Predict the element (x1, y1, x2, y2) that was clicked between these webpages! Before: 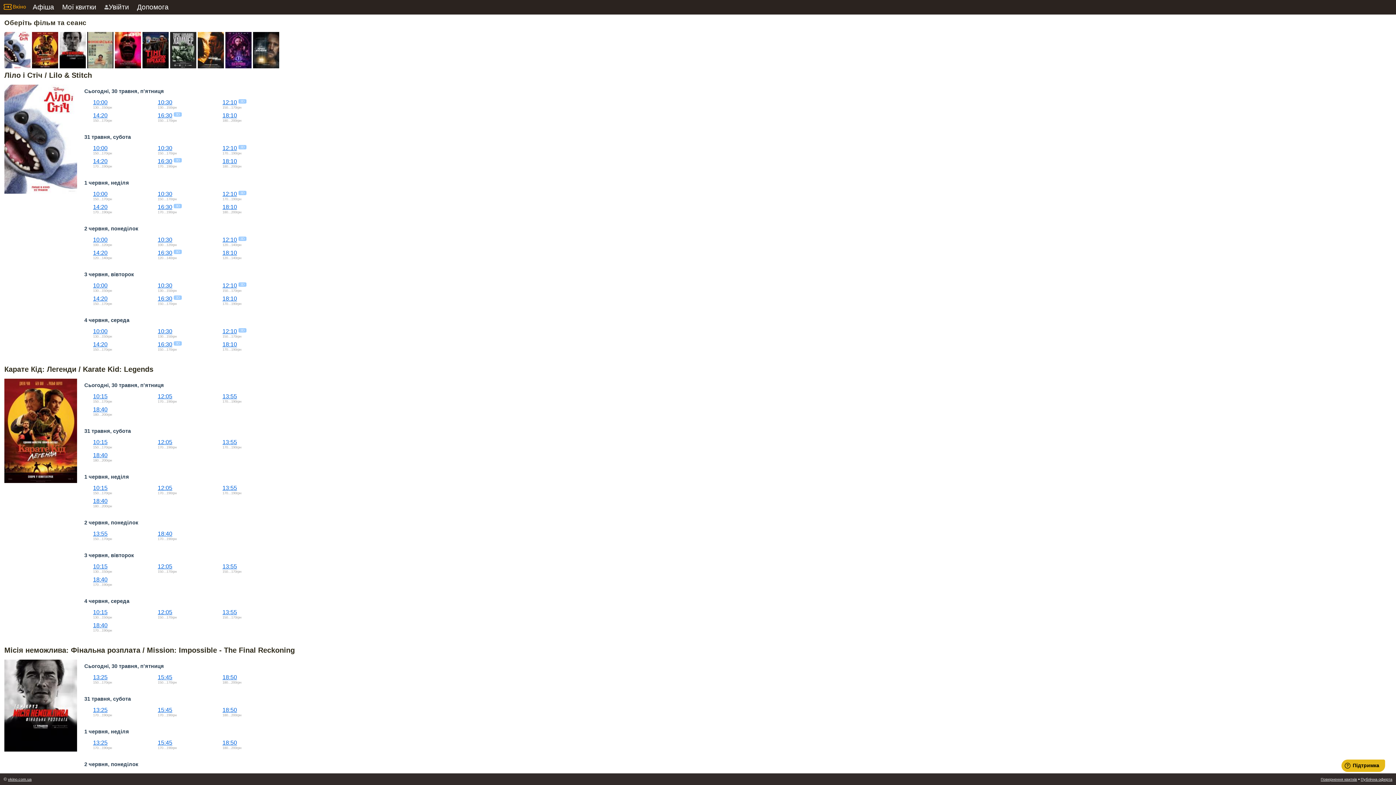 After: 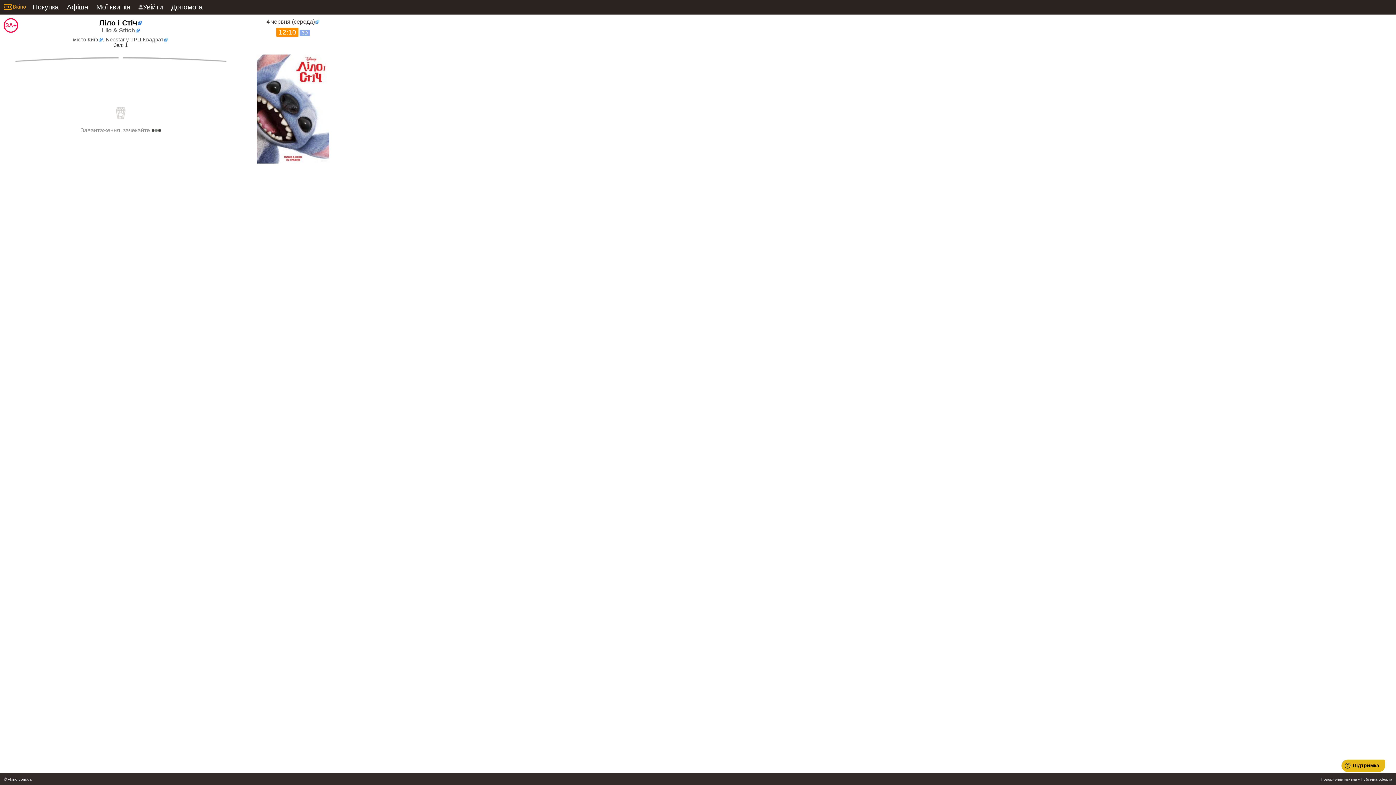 Action: bbox: (222, 328, 237, 334) label: 12:10